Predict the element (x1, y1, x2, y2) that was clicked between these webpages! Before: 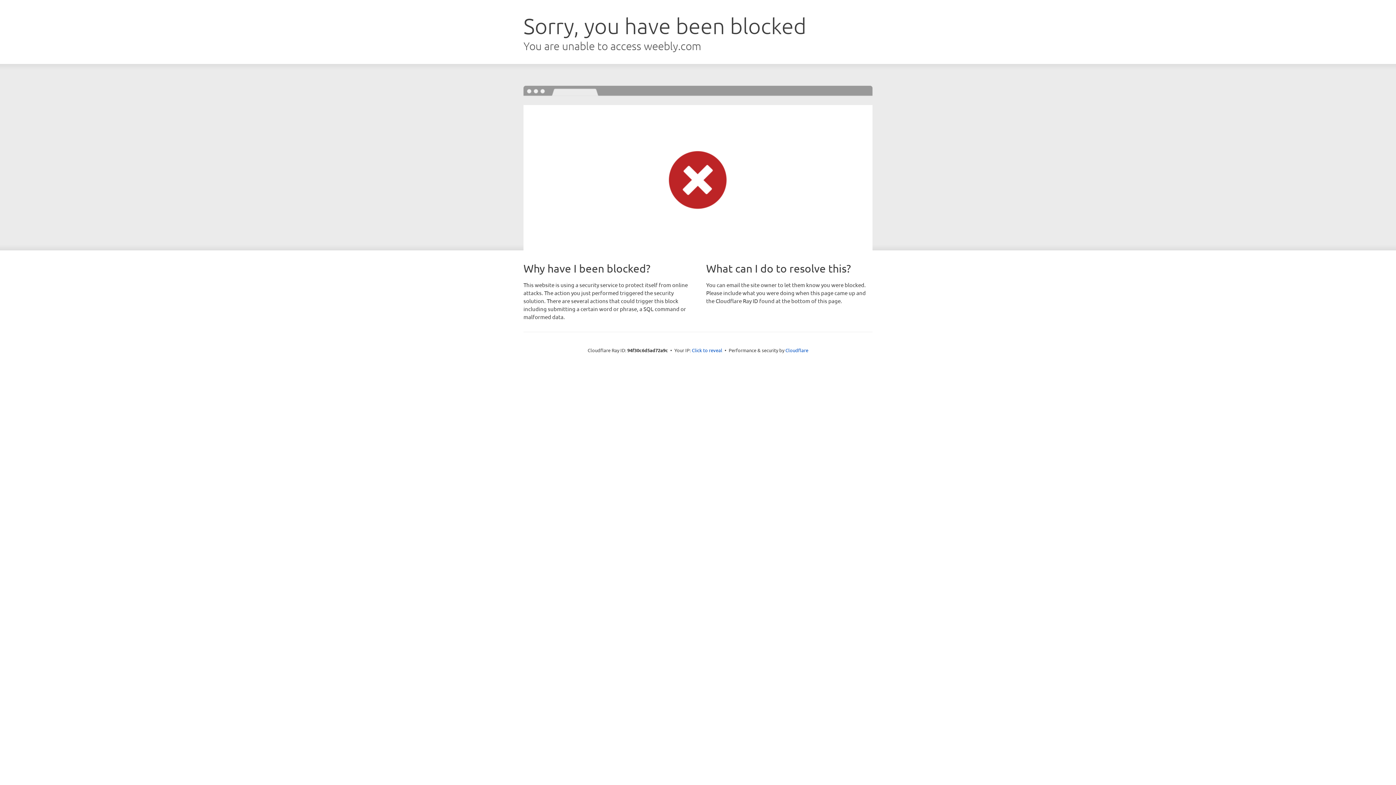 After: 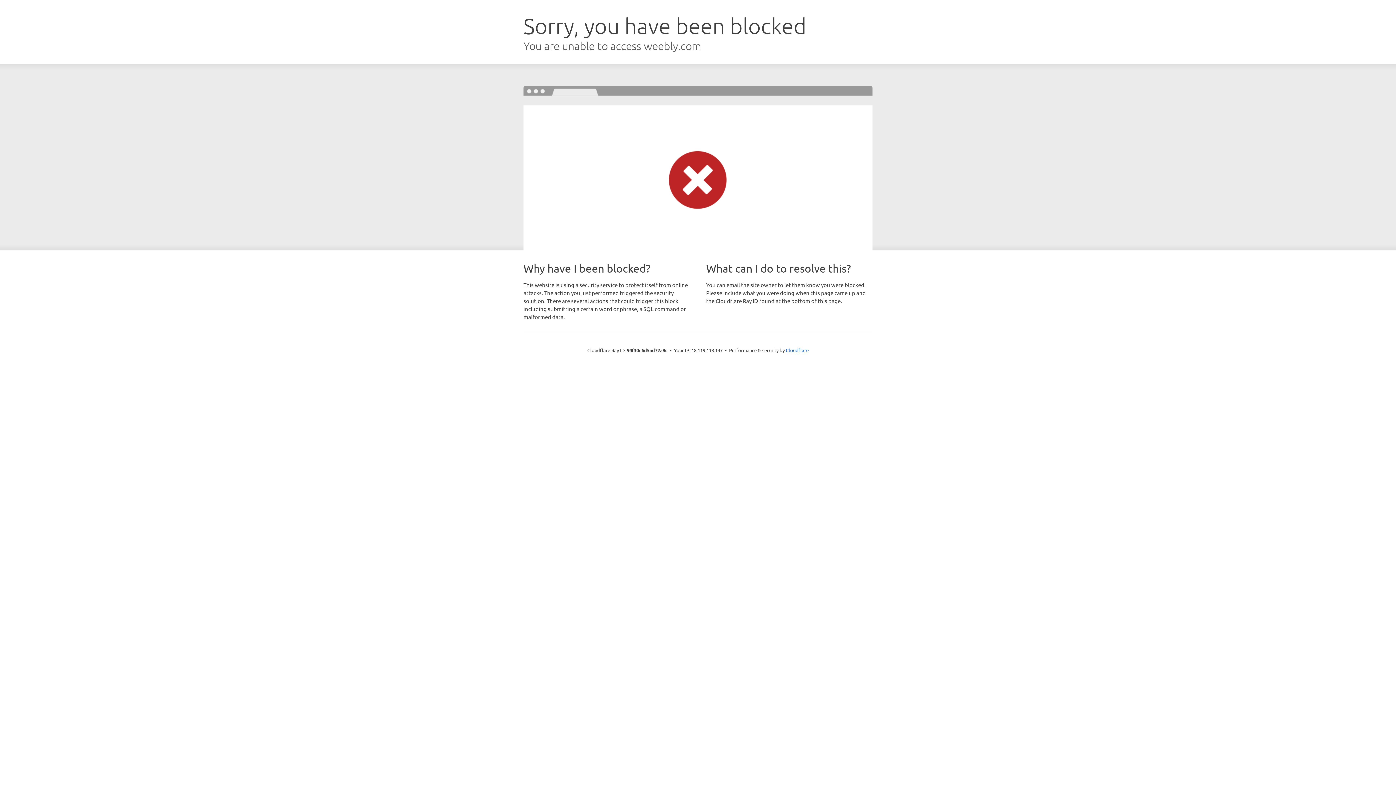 Action: bbox: (692, 346, 722, 353) label: Click to reveal